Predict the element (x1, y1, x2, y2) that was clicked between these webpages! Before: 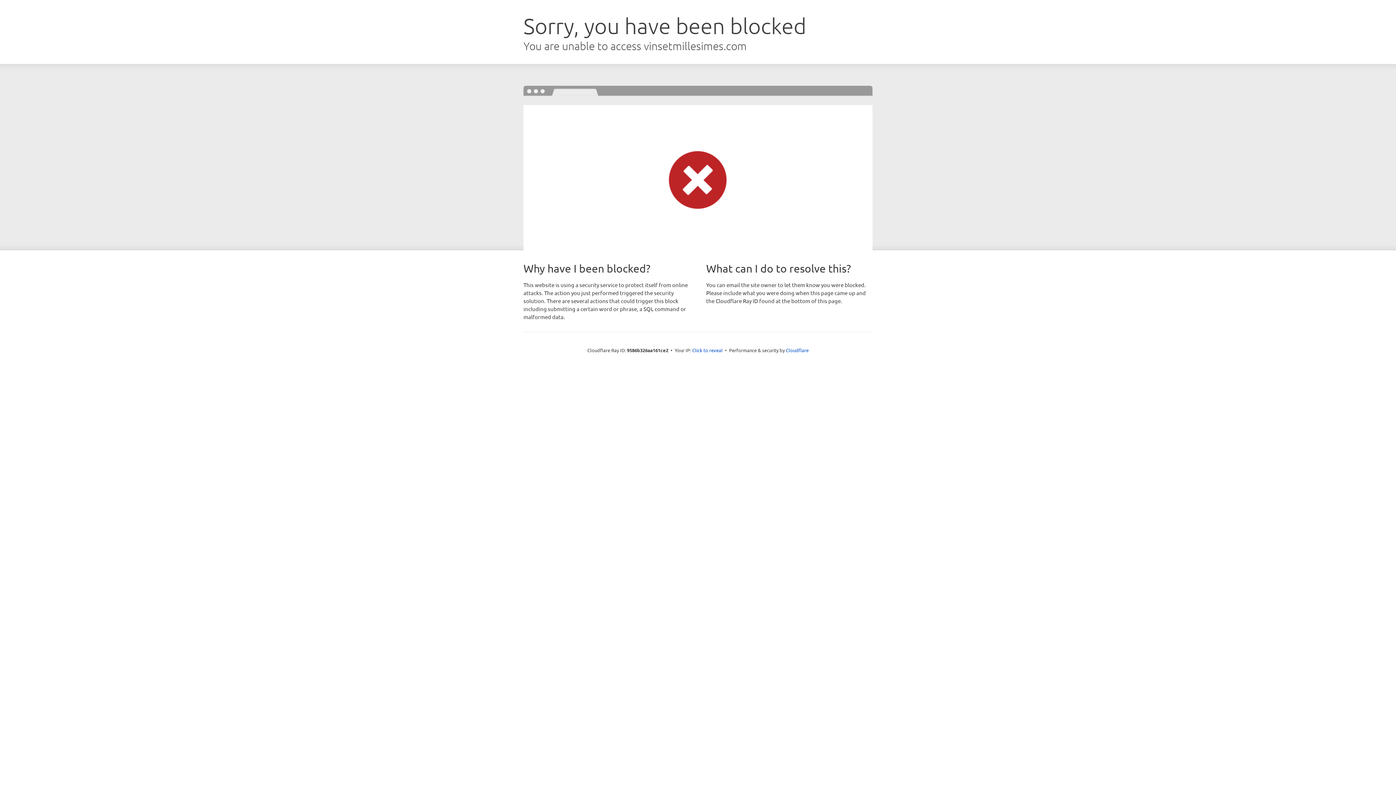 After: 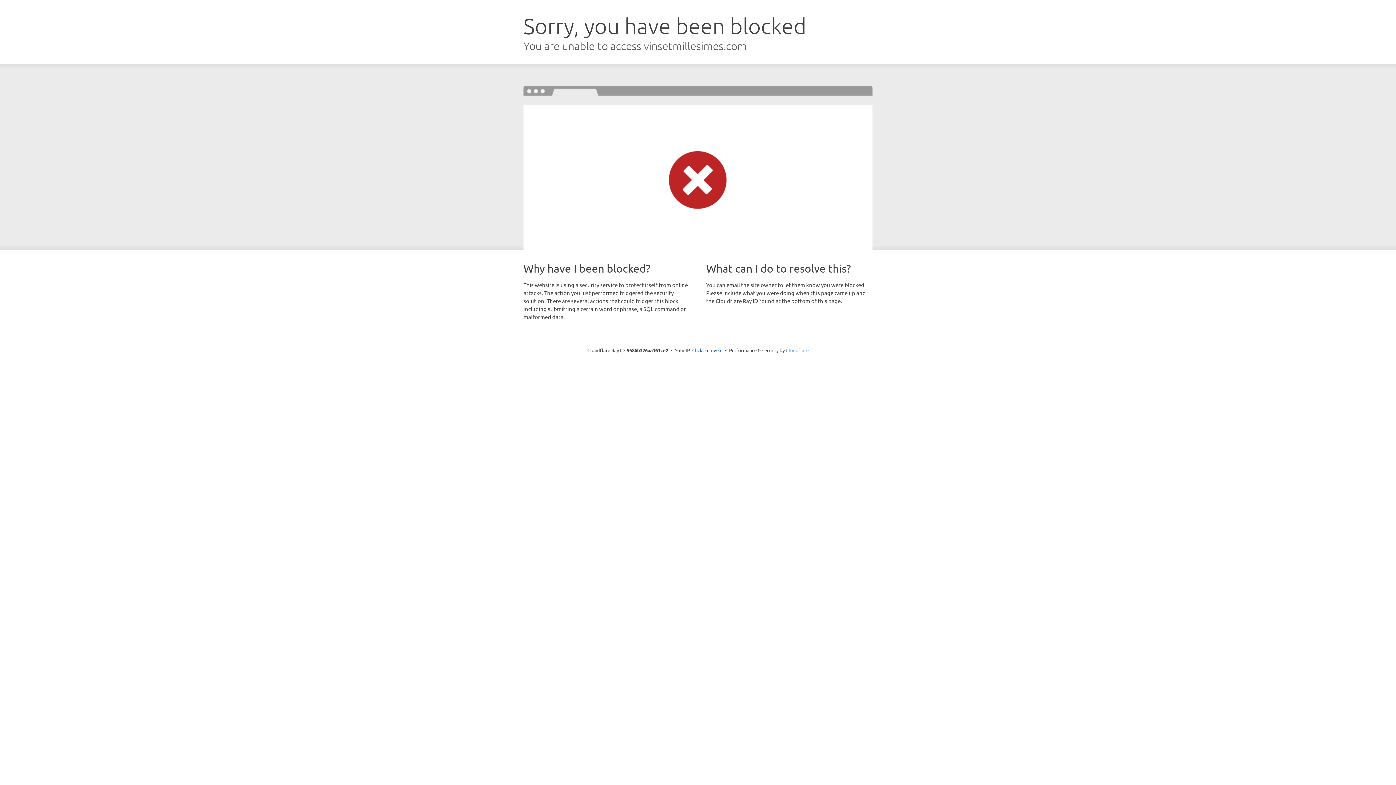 Action: label: Cloudflare bbox: (786, 347, 808, 353)